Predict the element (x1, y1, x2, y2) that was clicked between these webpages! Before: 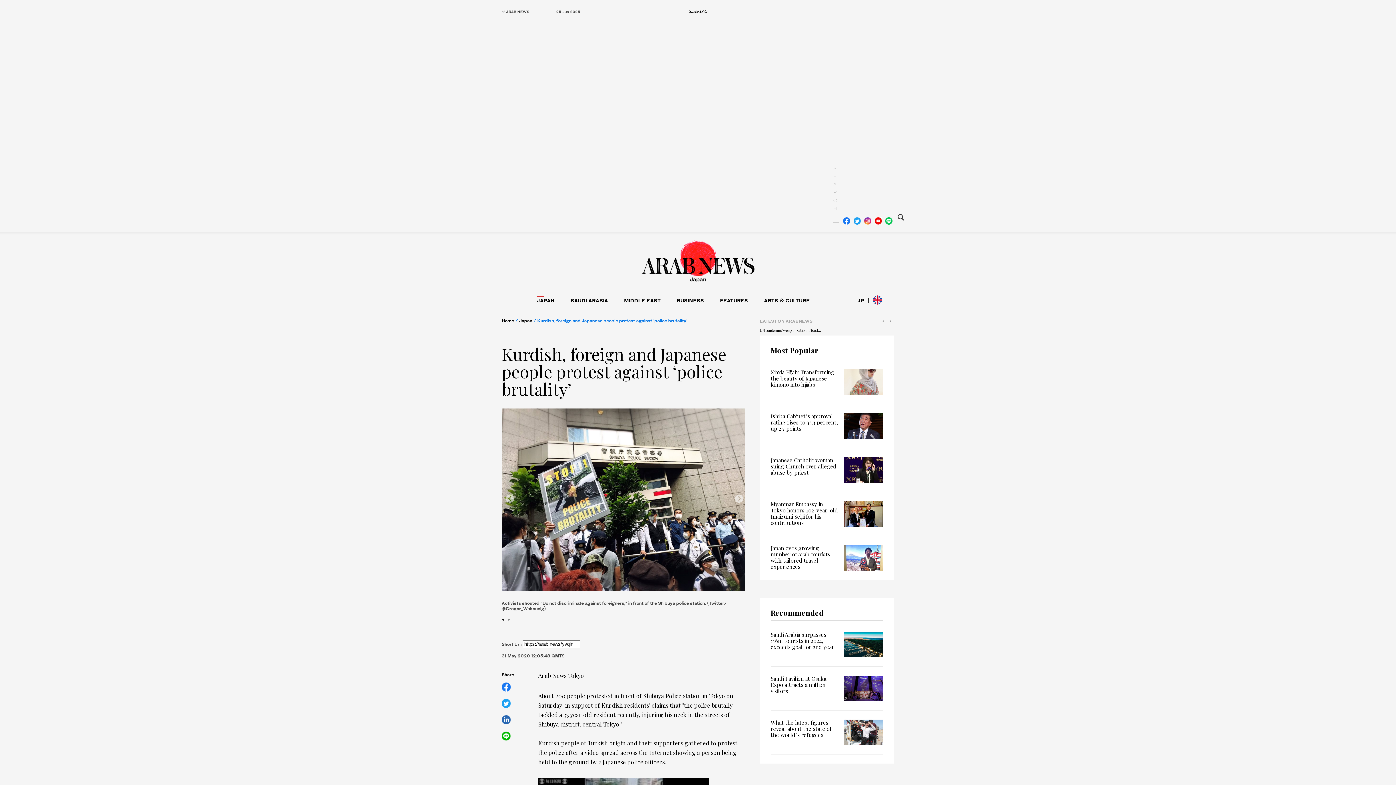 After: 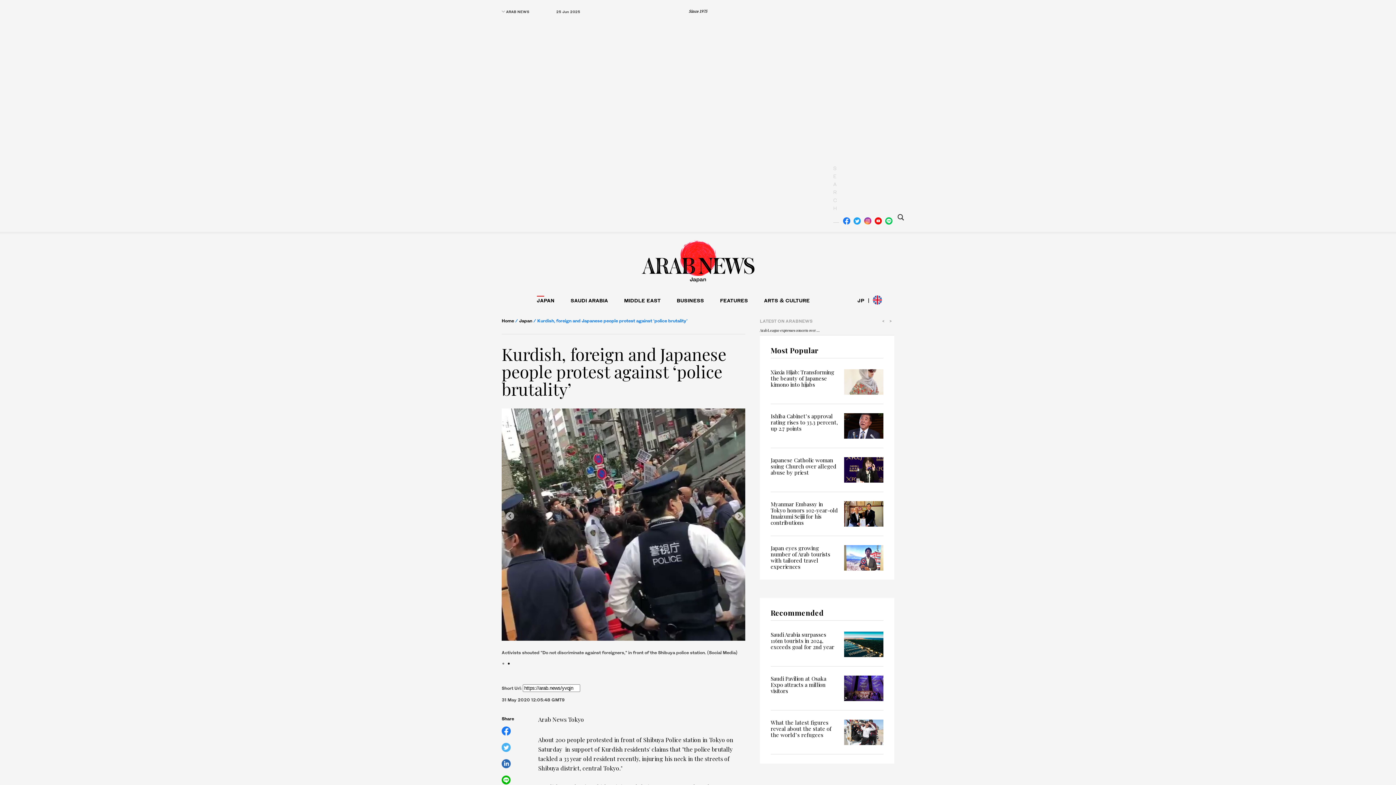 Action: bbox: (501, 745, 510, 751)